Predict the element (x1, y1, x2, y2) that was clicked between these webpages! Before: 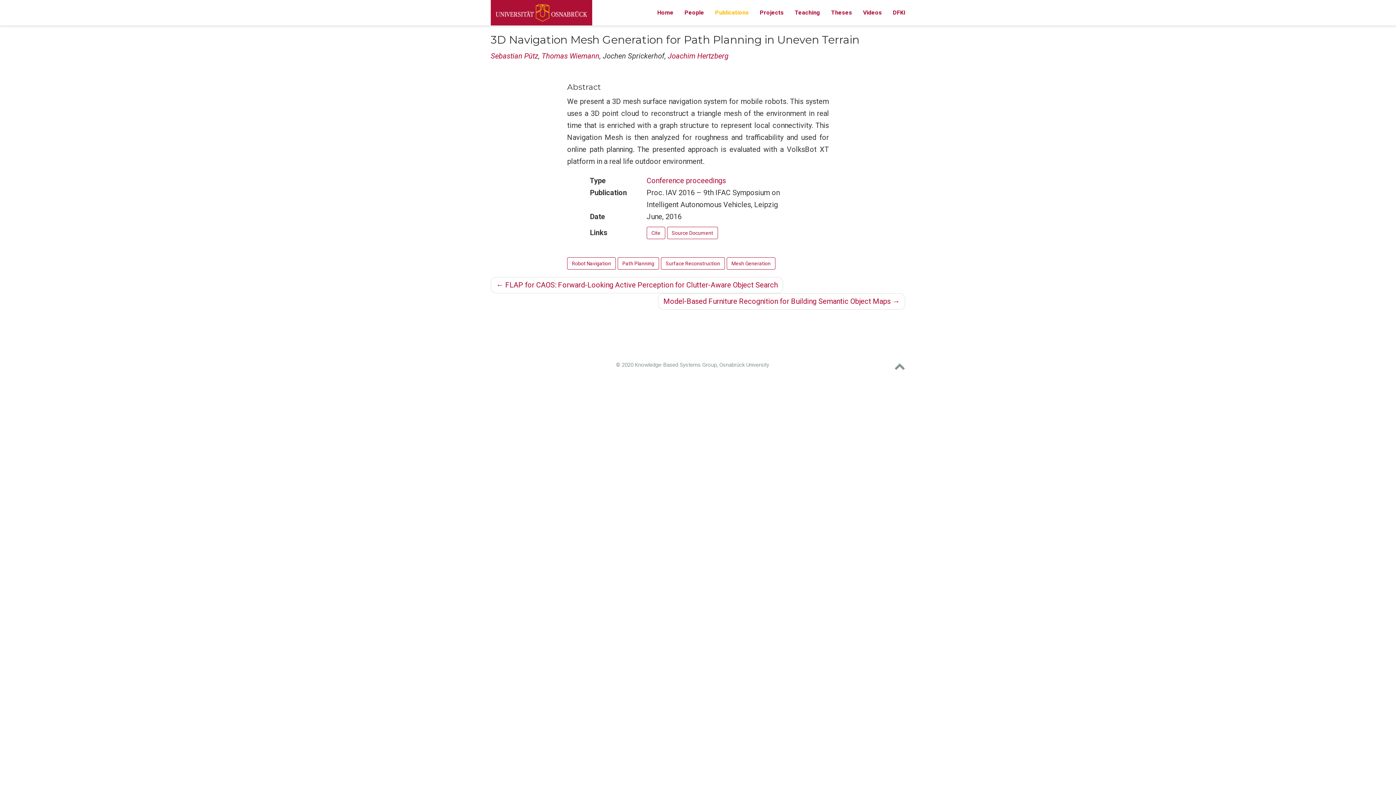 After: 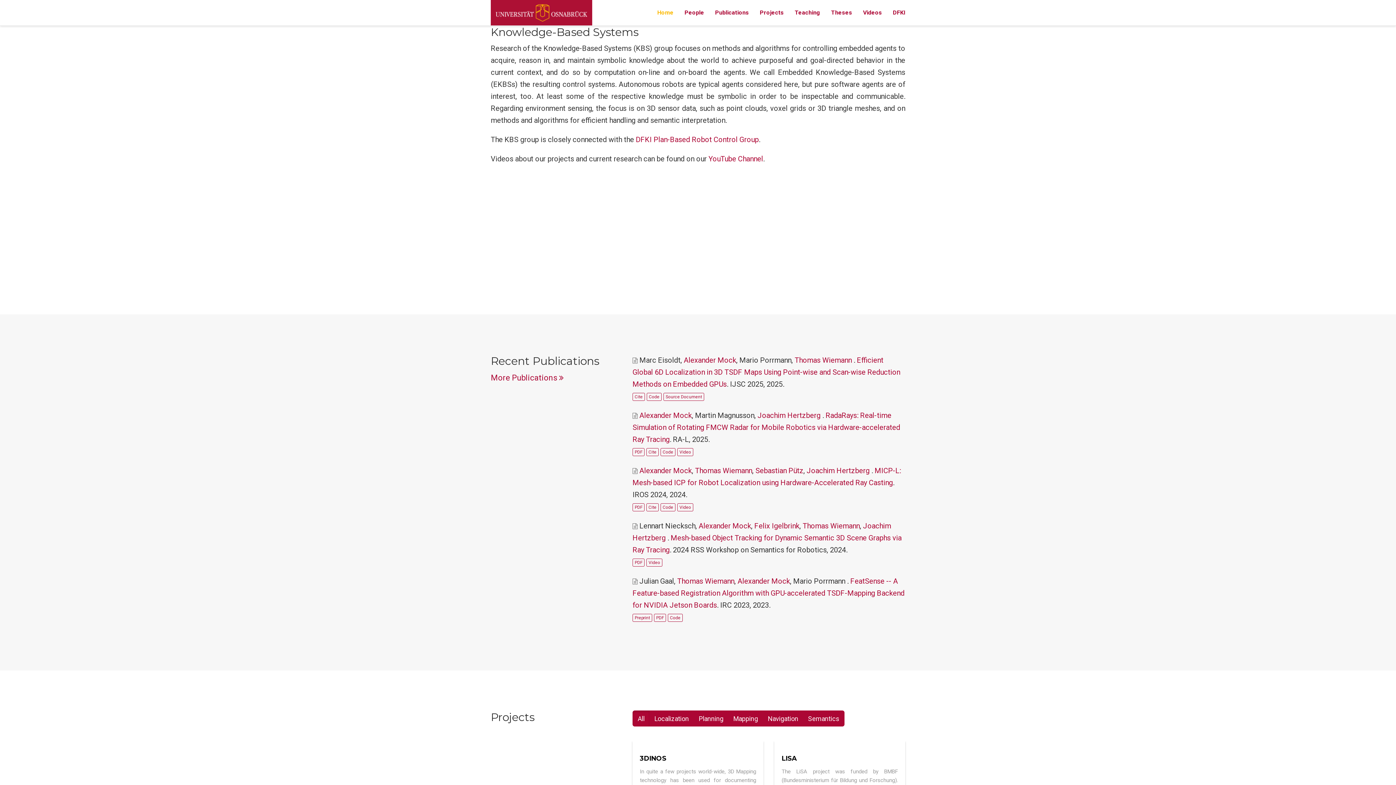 Action: bbox: (652, 0, 679, 25) label: Home